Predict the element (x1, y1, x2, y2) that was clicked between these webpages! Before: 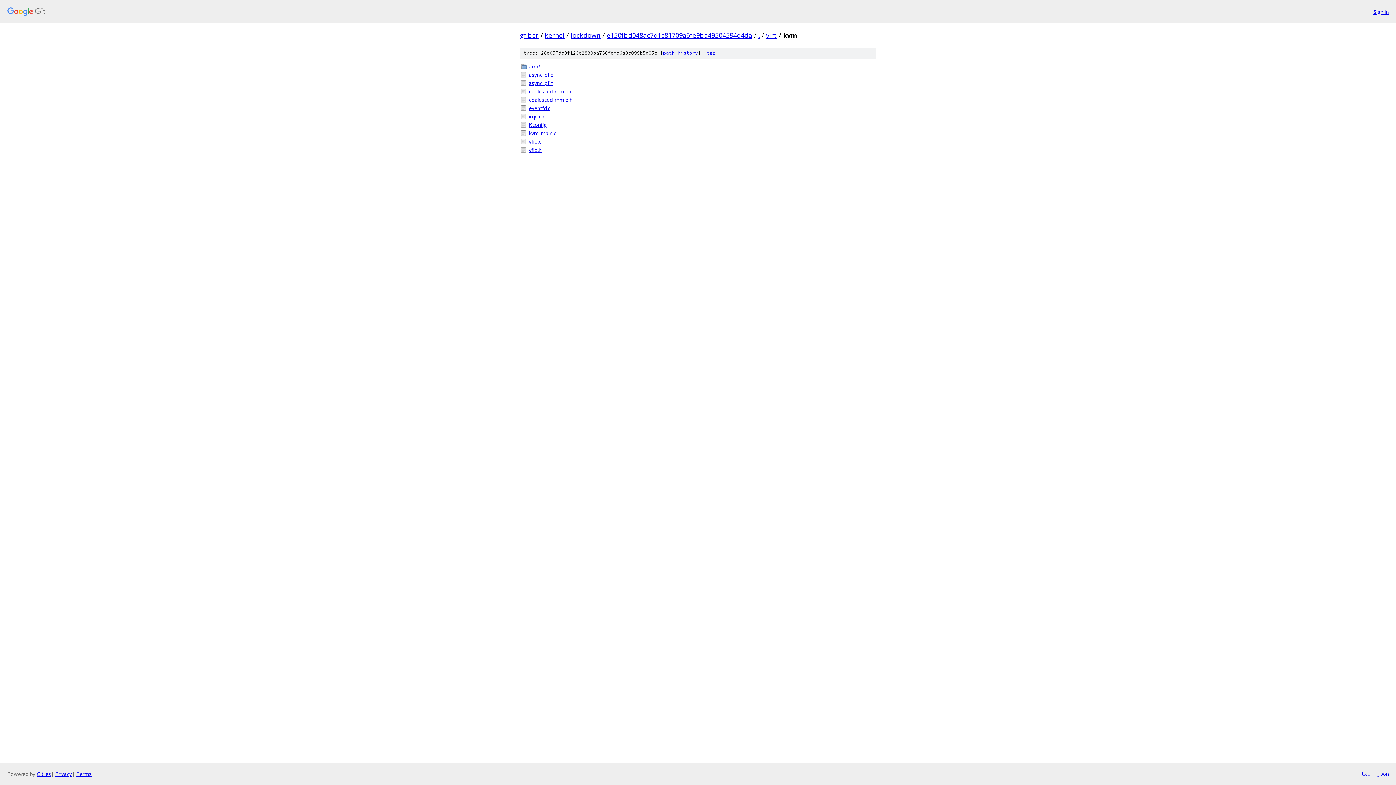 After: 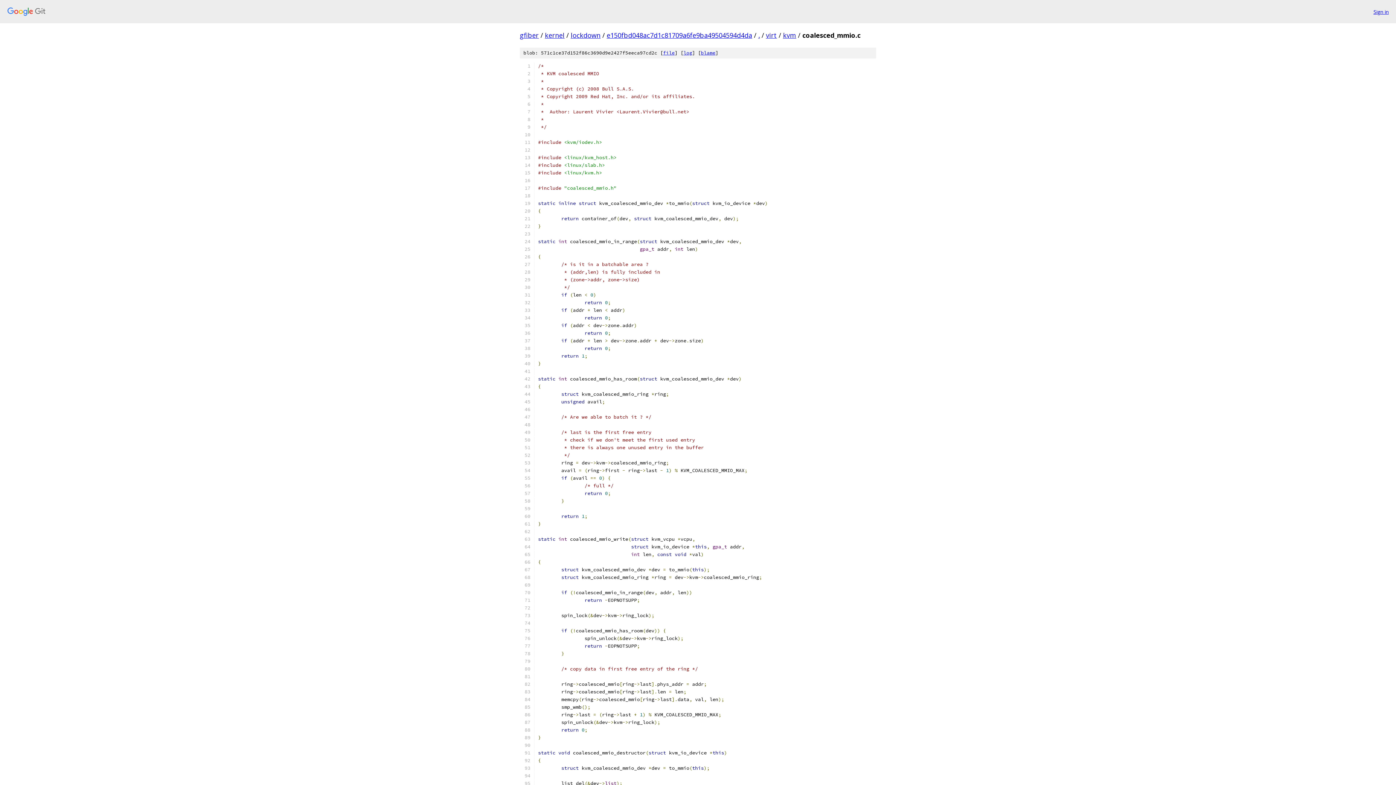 Action: bbox: (529, 87, 876, 95) label: coalesced_mmio.c